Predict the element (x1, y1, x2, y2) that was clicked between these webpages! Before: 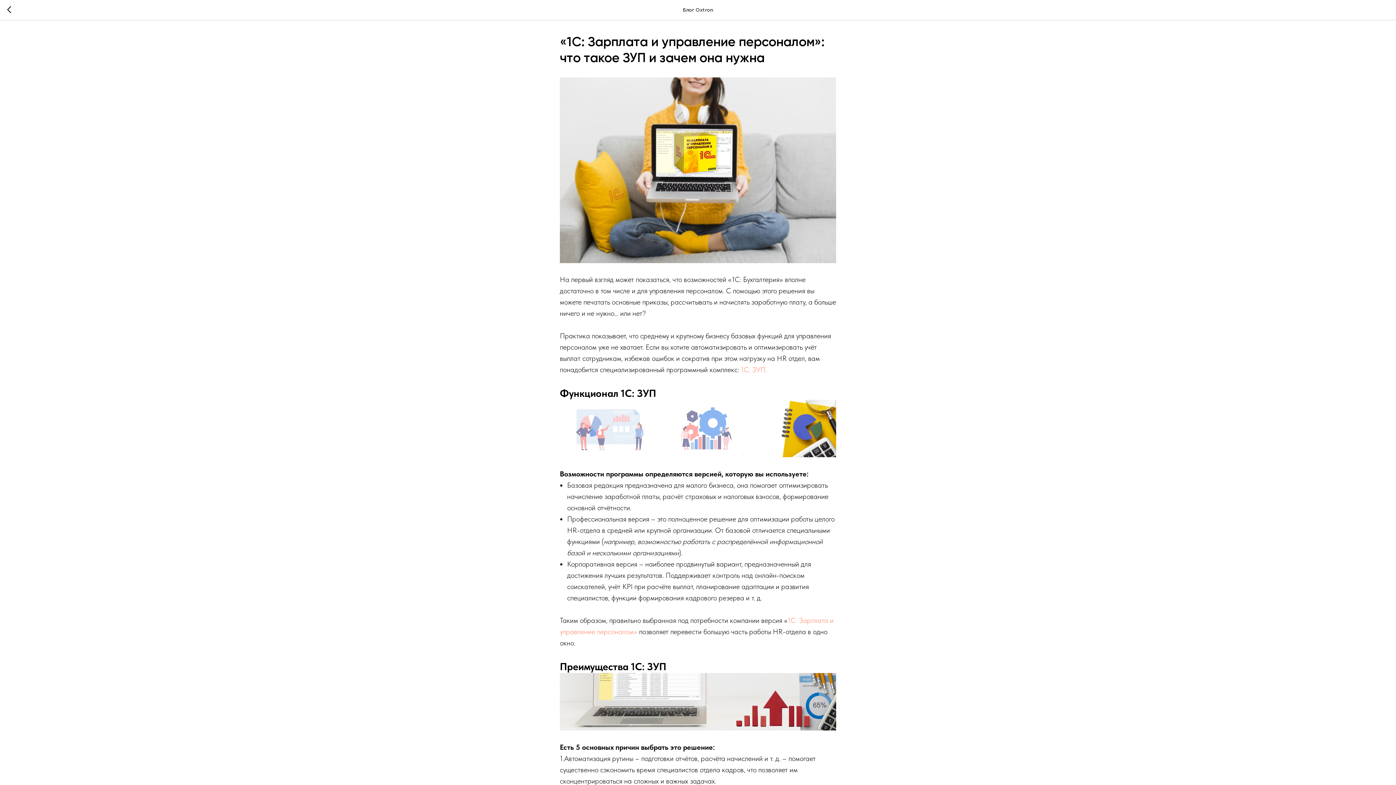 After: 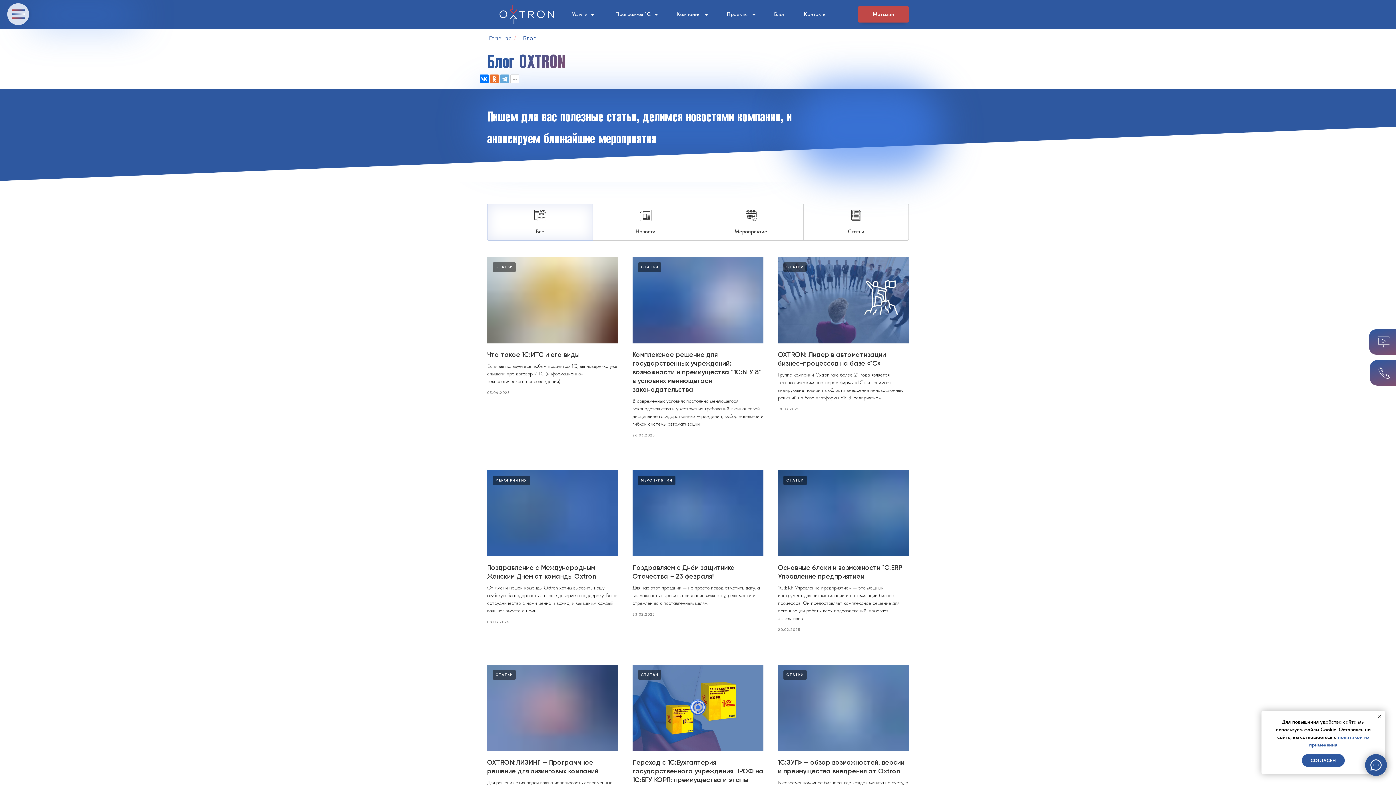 Action: bbox: (7, 5, 15, 14)